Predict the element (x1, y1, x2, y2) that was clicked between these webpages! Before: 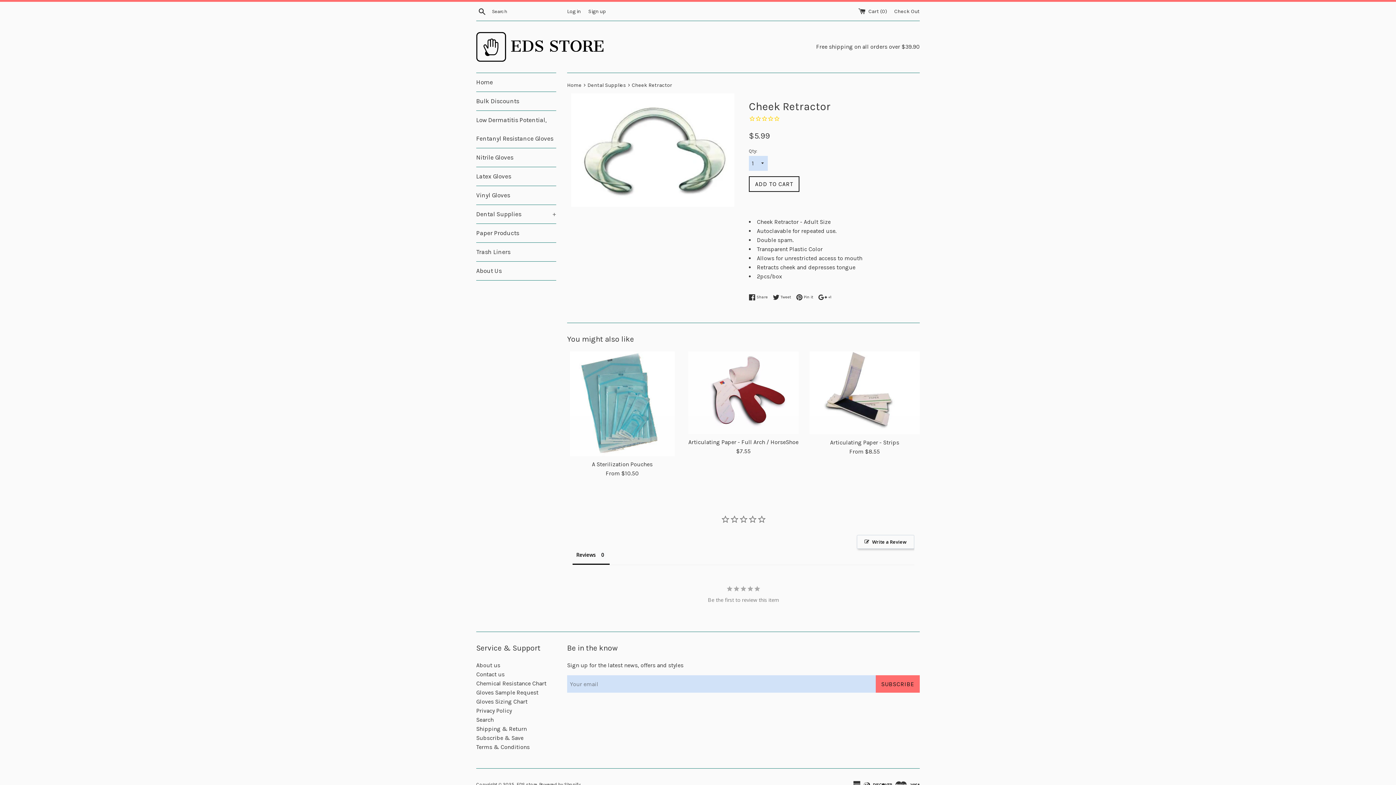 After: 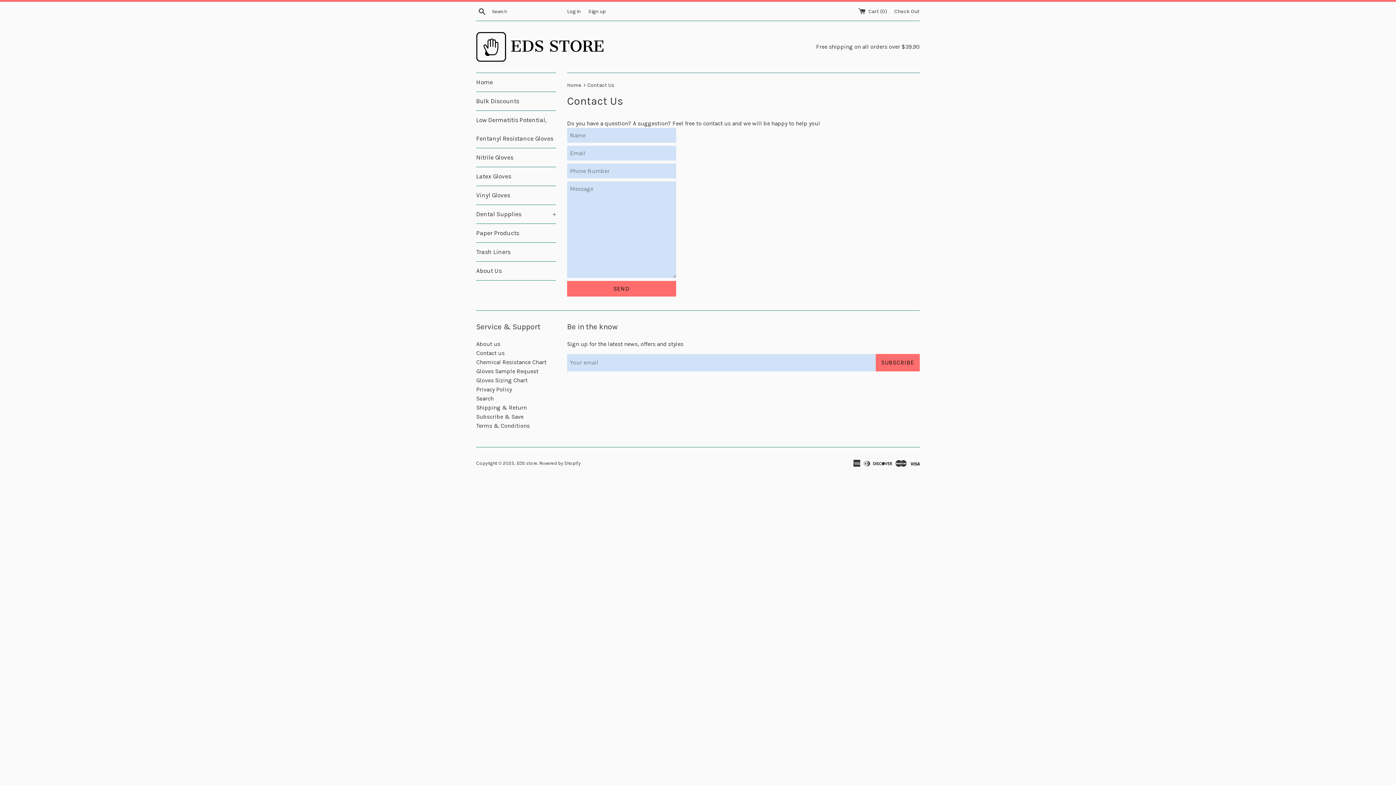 Action: label: Contact us bbox: (476, 671, 504, 678)